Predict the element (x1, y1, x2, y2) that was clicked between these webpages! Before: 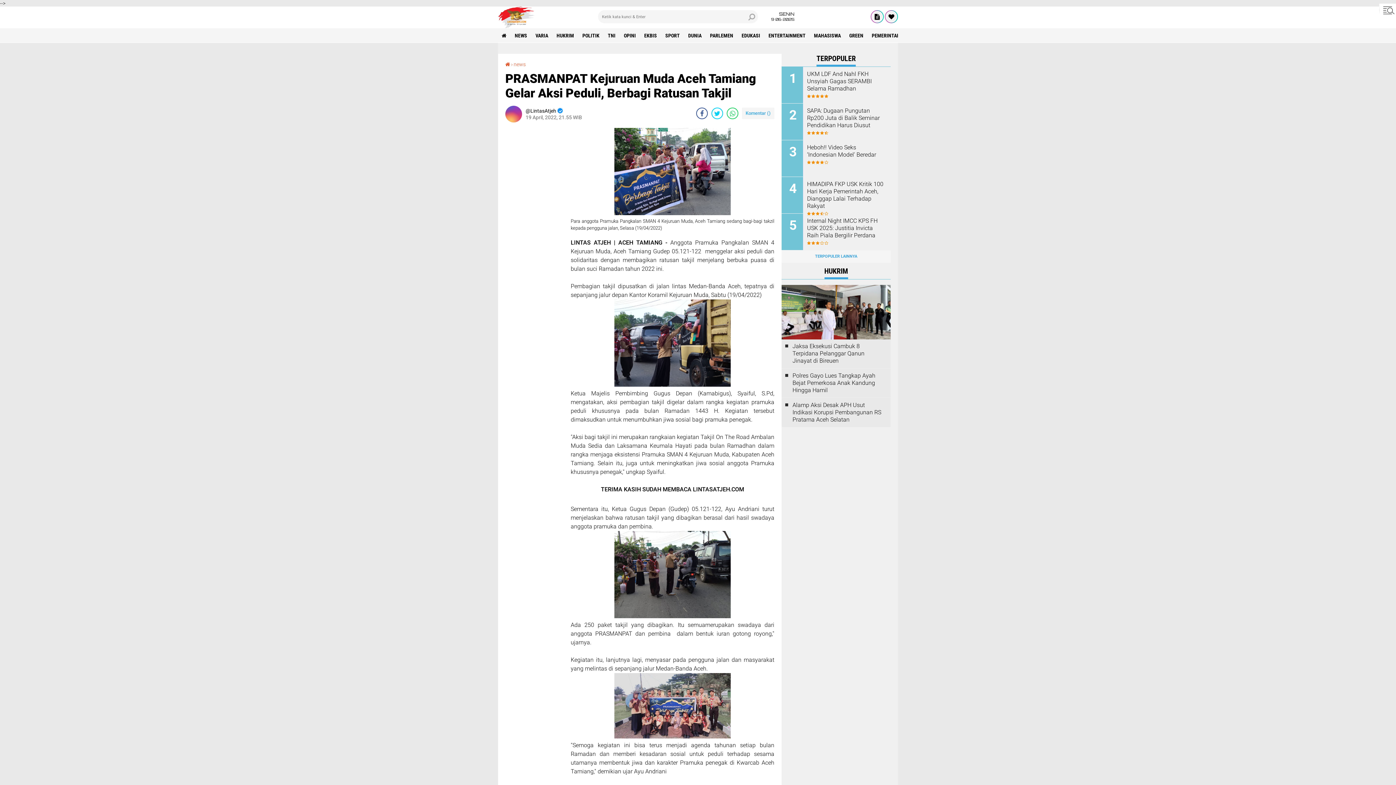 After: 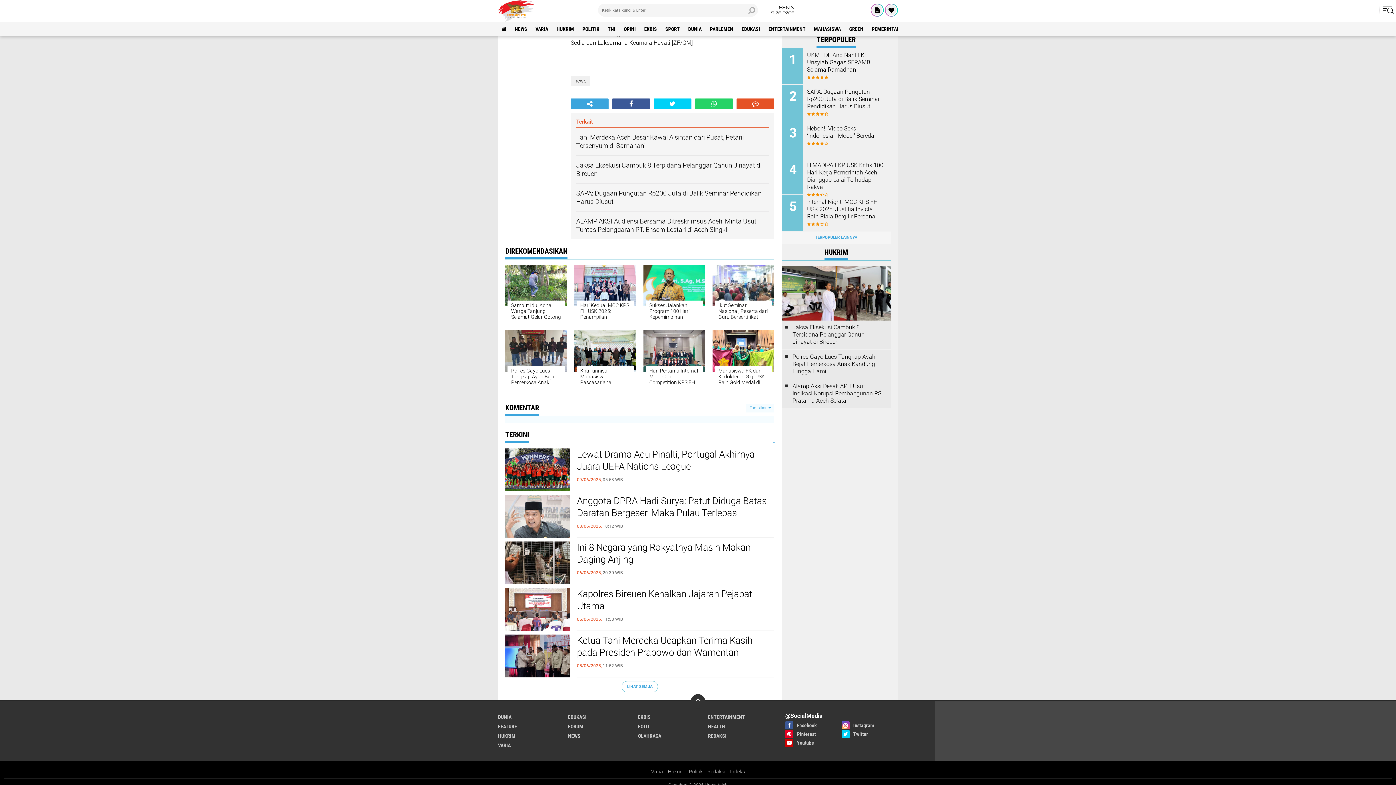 Action: bbox: (745, 107, 770, 119) label: Komentar ()